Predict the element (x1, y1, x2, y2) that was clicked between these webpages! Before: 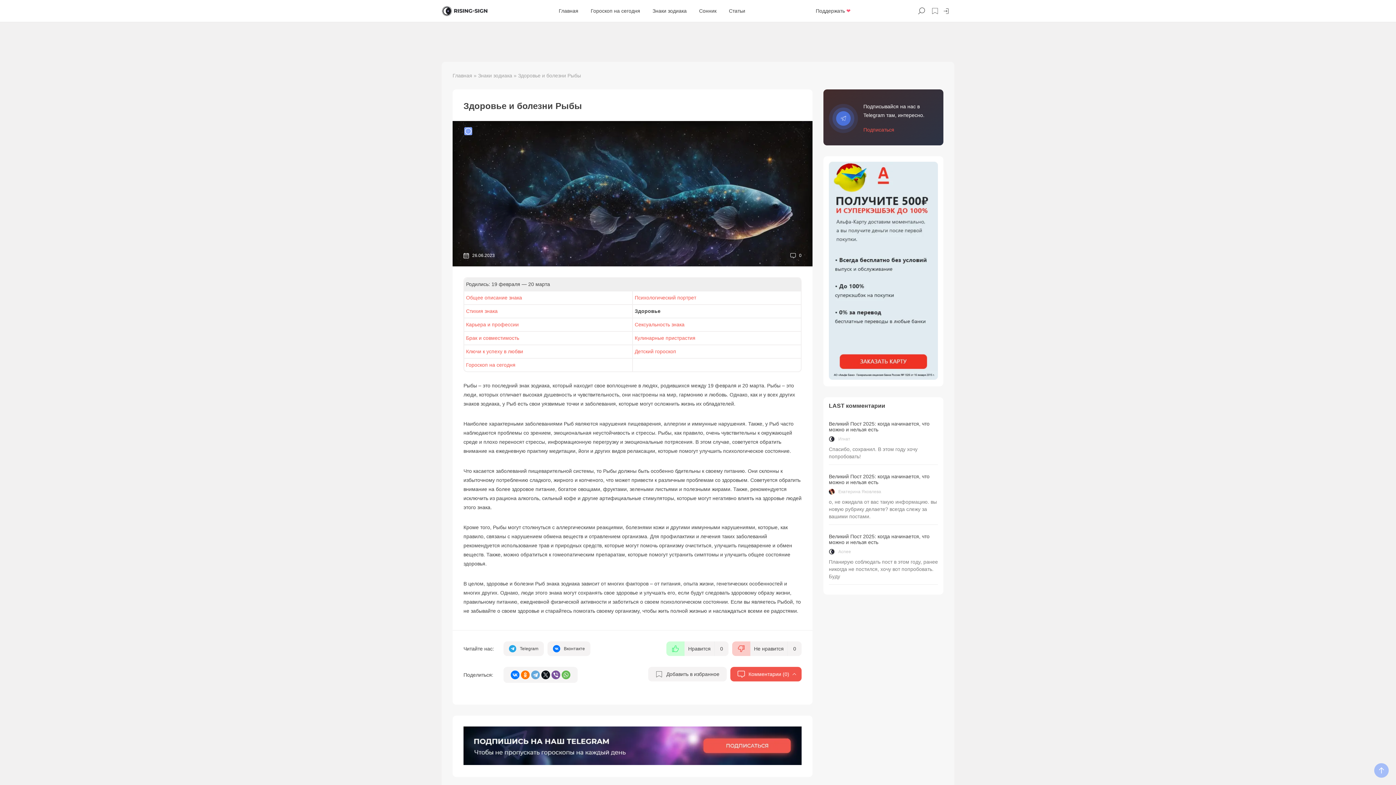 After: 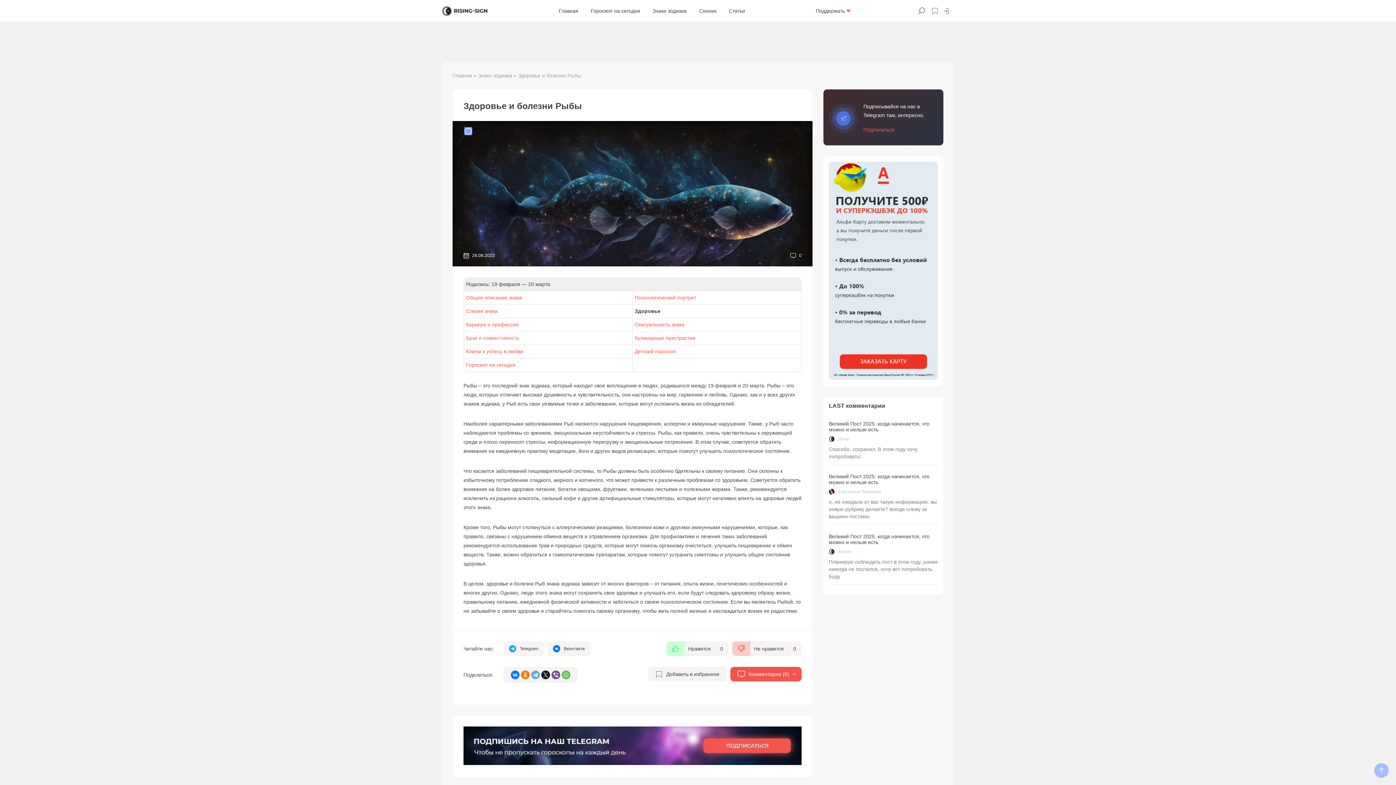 Action: bbox: (466, 335, 519, 341) label: Брак и совместимость